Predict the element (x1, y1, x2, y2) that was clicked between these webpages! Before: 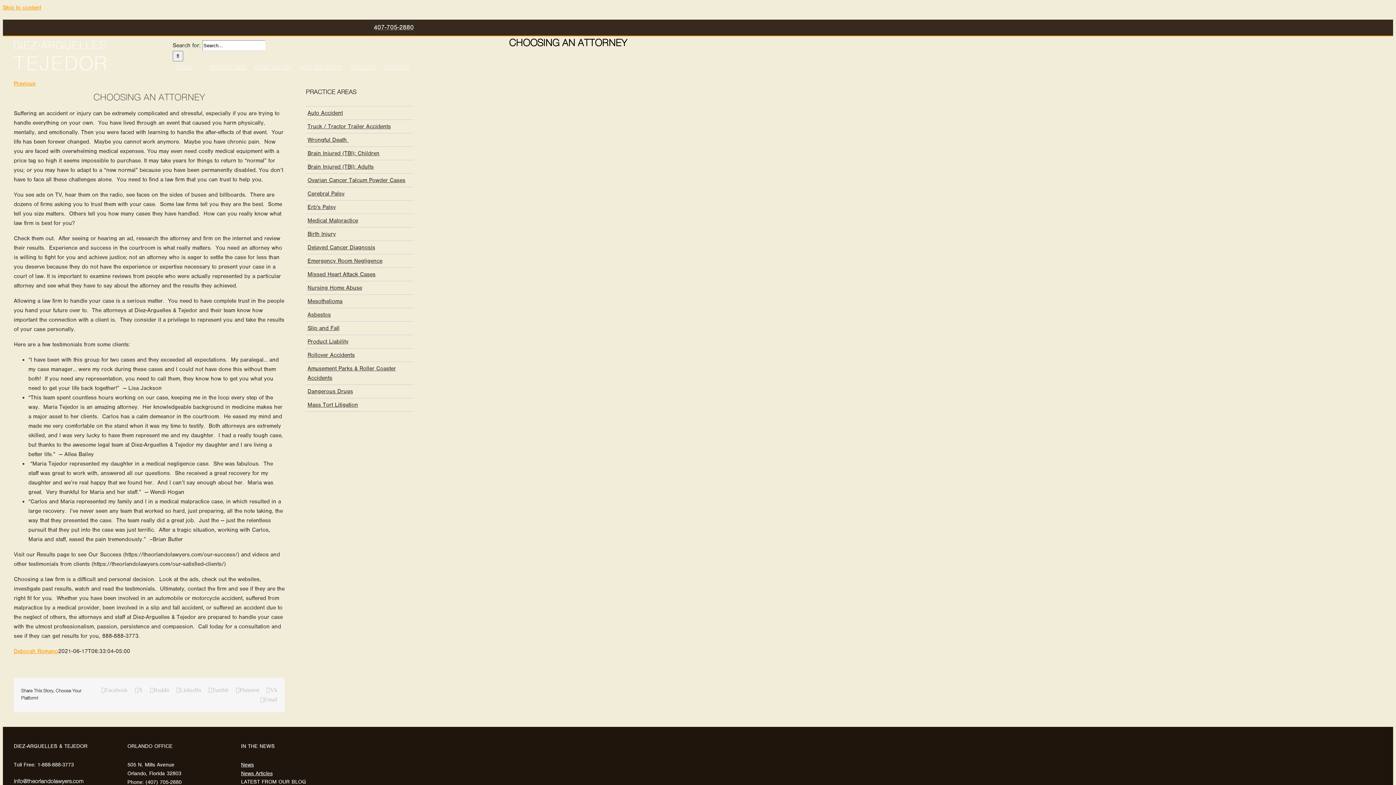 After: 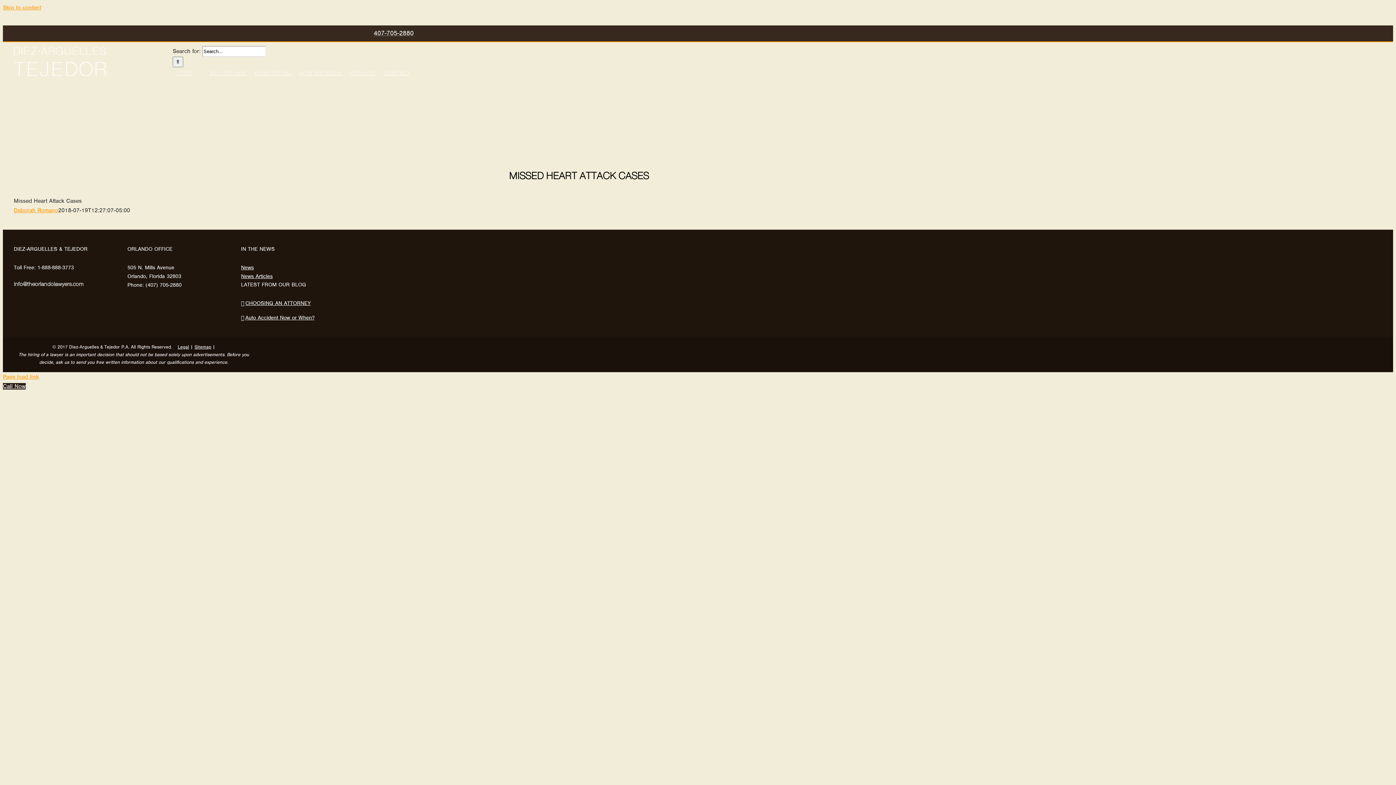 Action: label: Missed Heart Attack Cases bbox: (305, 267, 413, 281)